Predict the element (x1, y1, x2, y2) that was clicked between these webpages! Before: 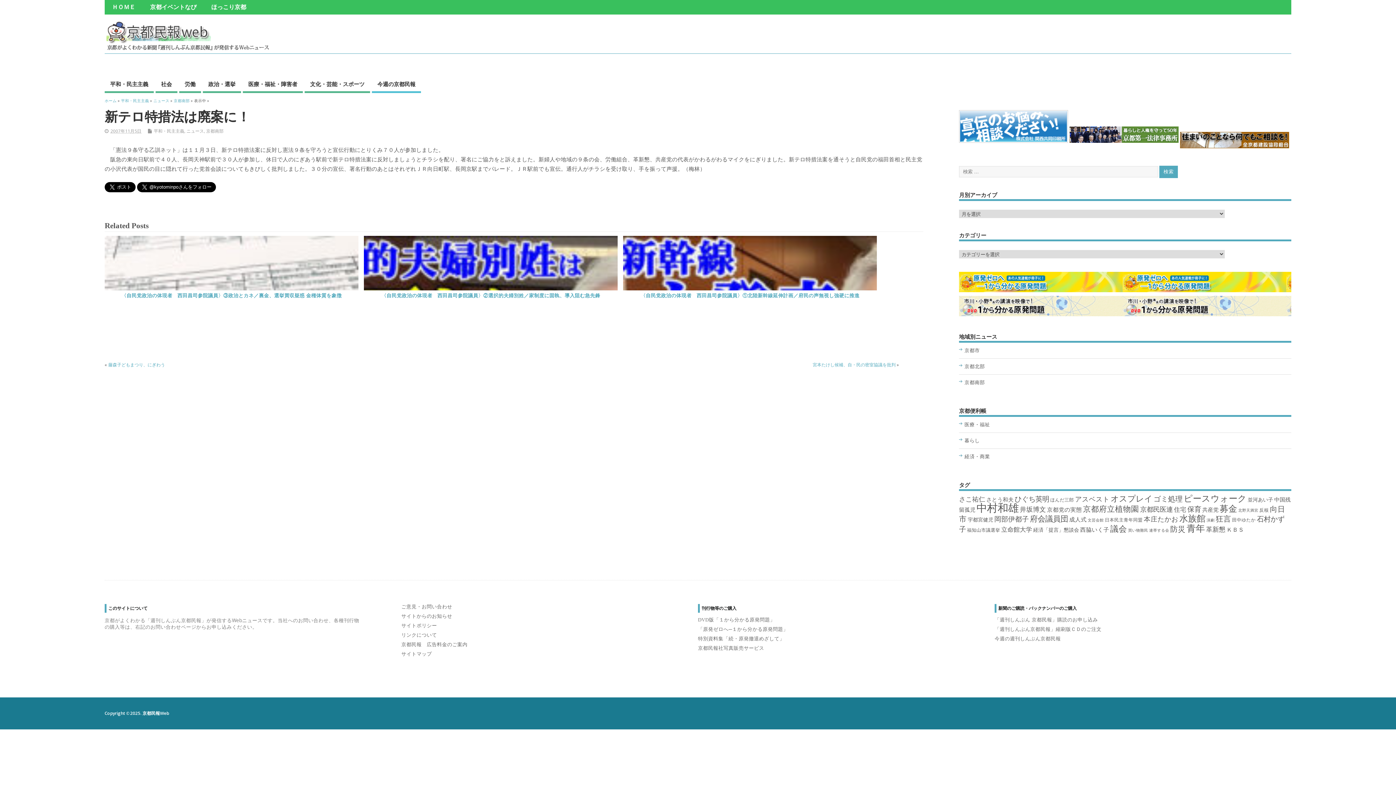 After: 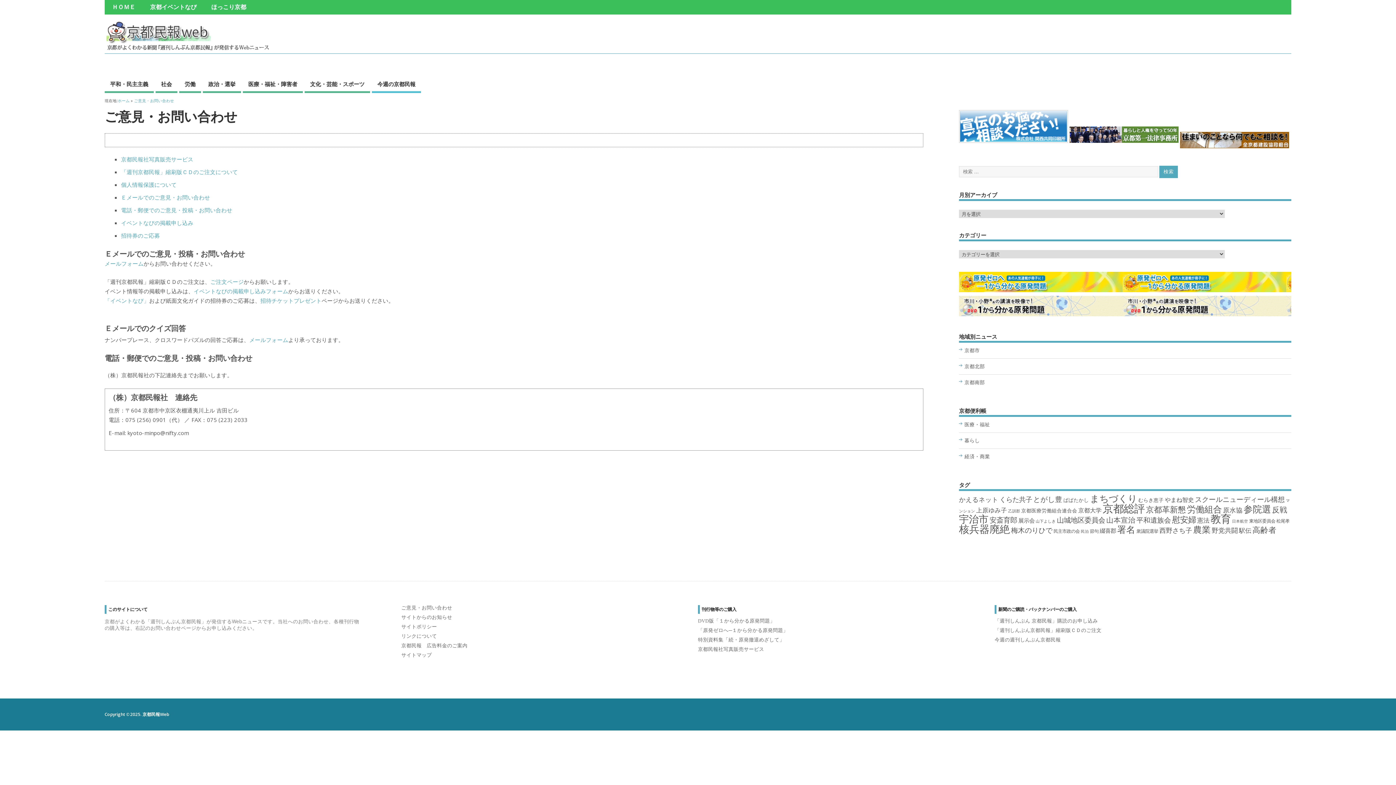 Action: bbox: (401, 604, 452, 609) label: ご意見・お問い合わせ